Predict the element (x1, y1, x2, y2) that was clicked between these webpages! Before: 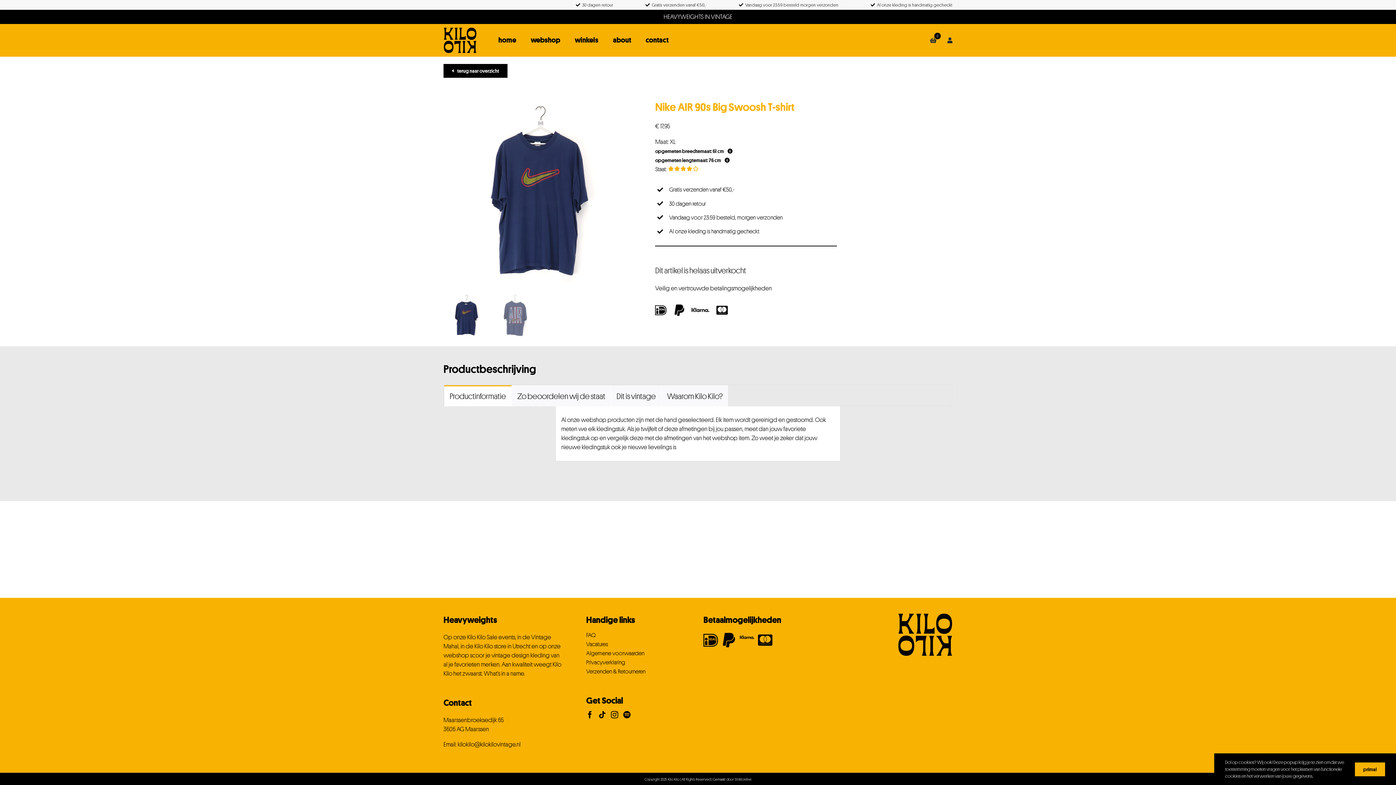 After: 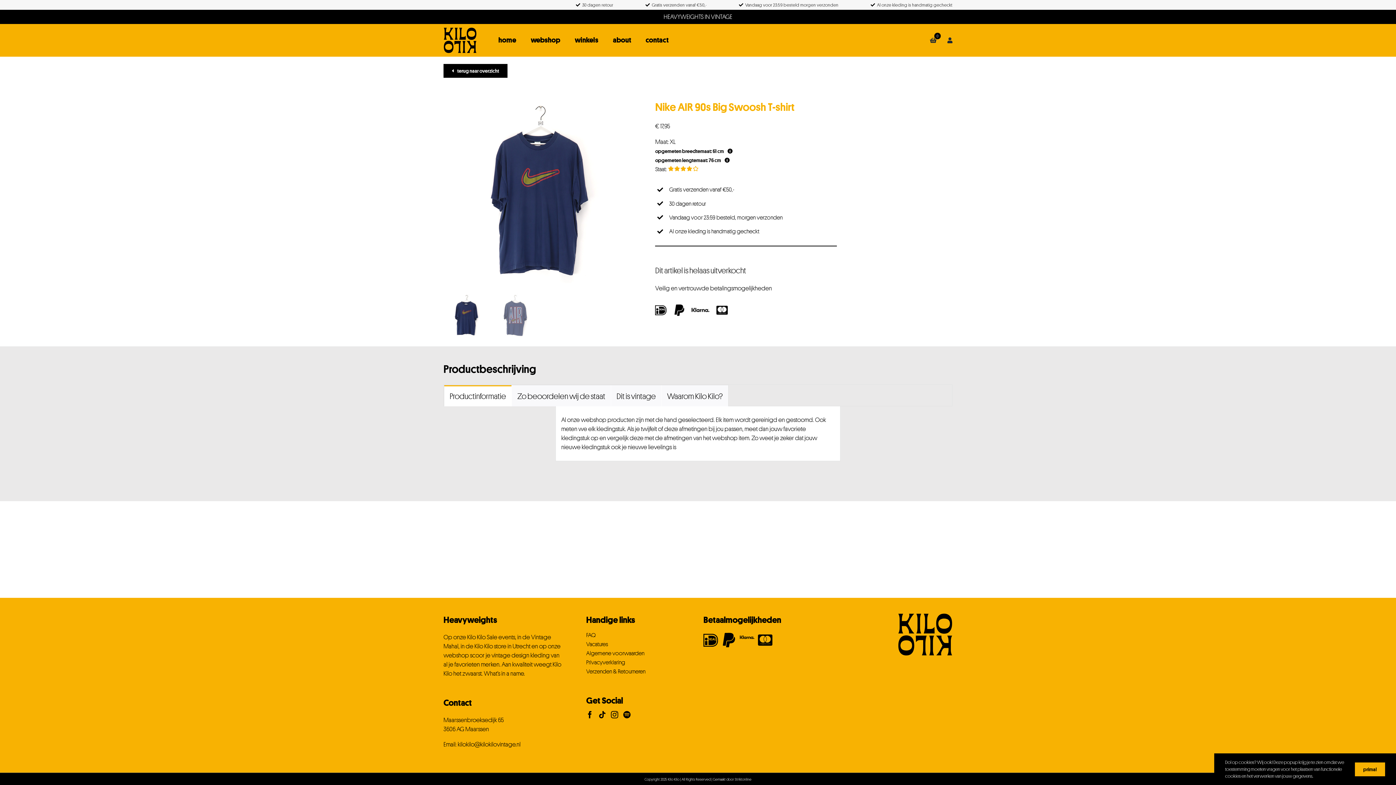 Action: bbox: (598, 711, 606, 718) label: Tiktok